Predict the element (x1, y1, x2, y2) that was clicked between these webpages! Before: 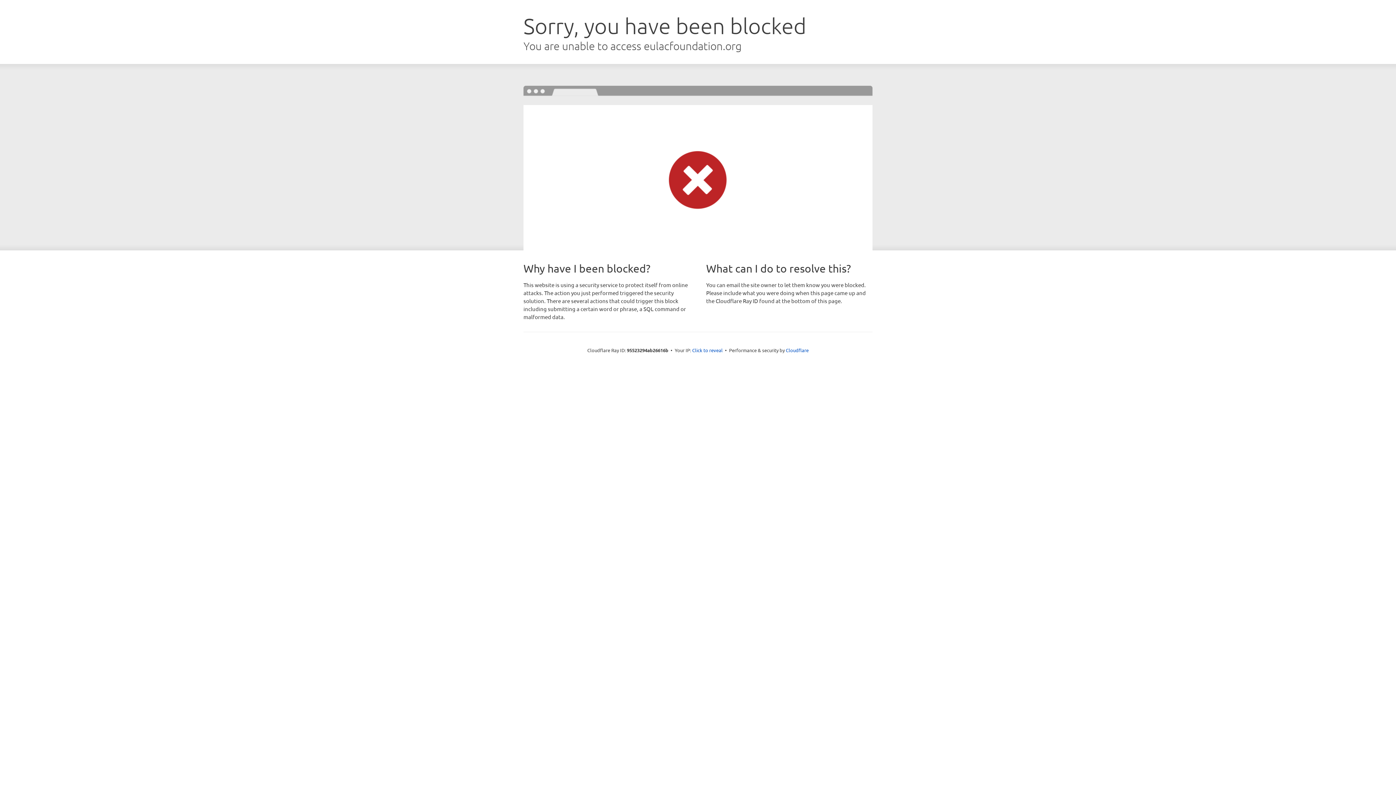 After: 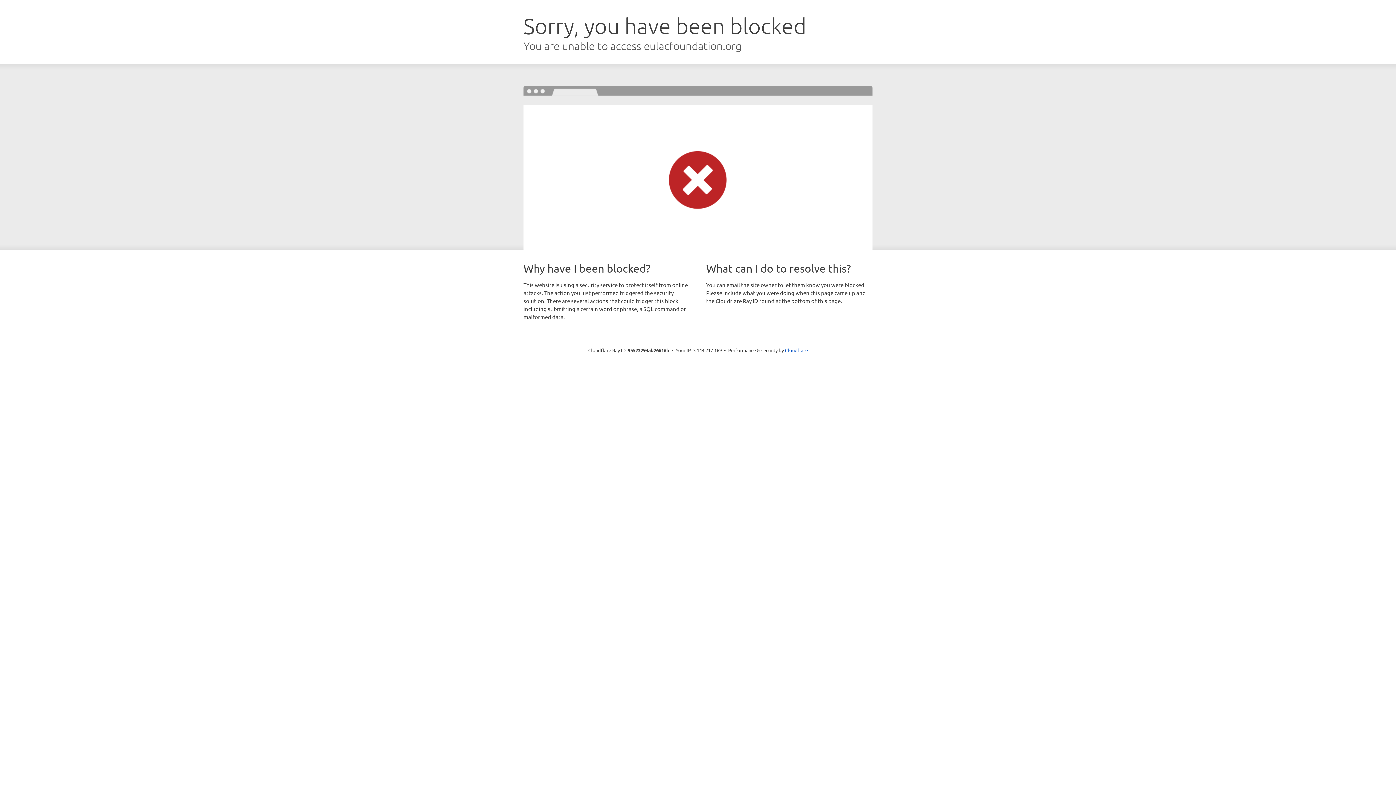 Action: label: Click to reveal bbox: (692, 346, 722, 353)